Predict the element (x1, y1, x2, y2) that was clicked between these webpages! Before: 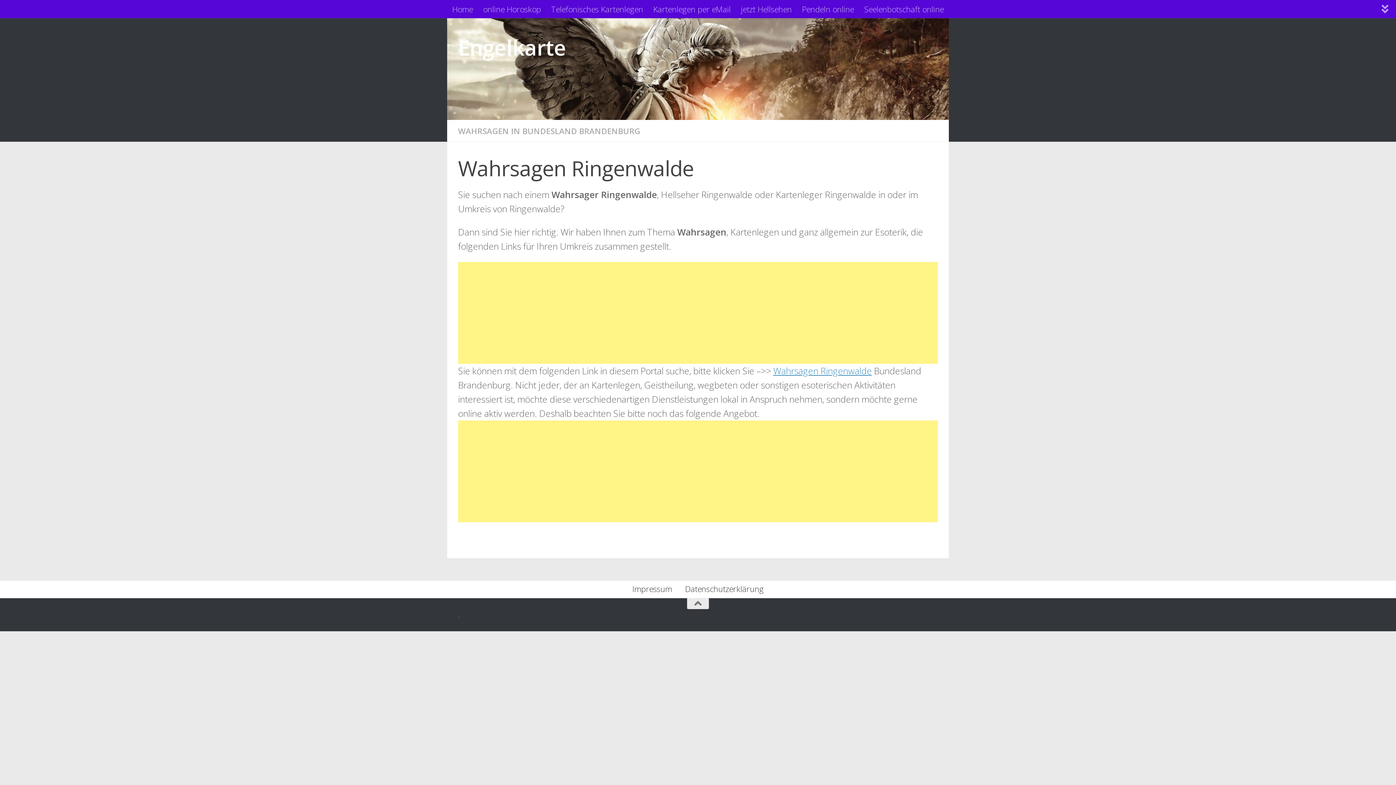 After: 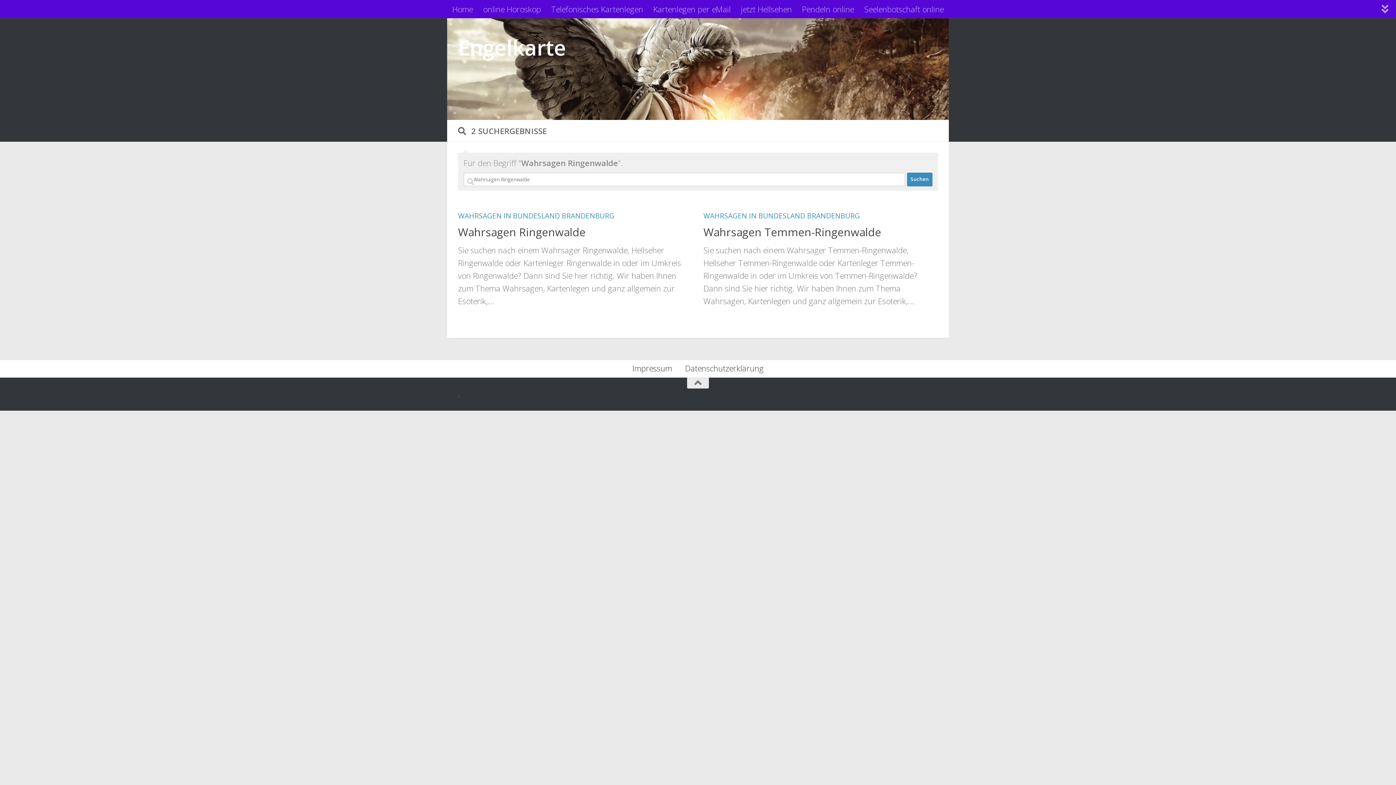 Action: bbox: (773, 364, 872, 377) label: Wahrsagen Ringenwalde